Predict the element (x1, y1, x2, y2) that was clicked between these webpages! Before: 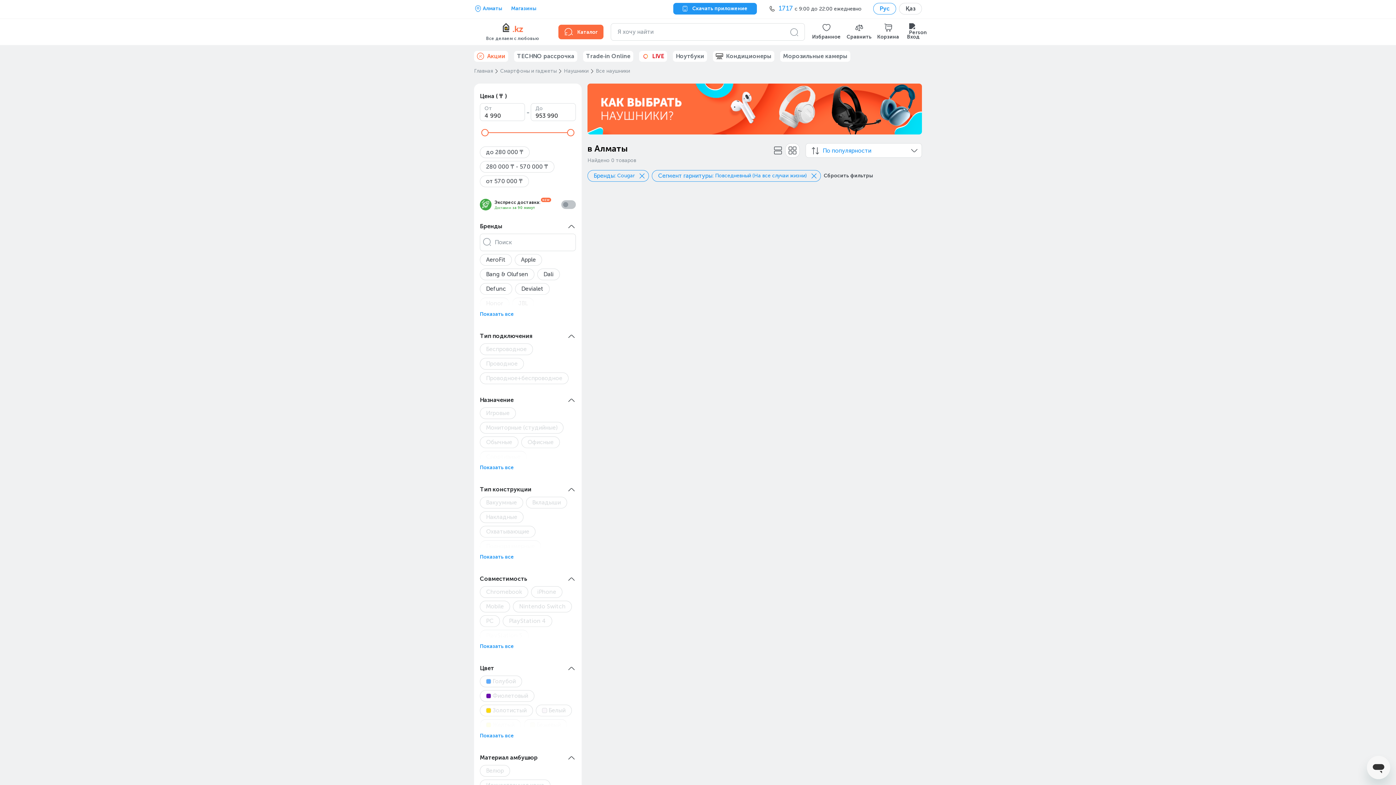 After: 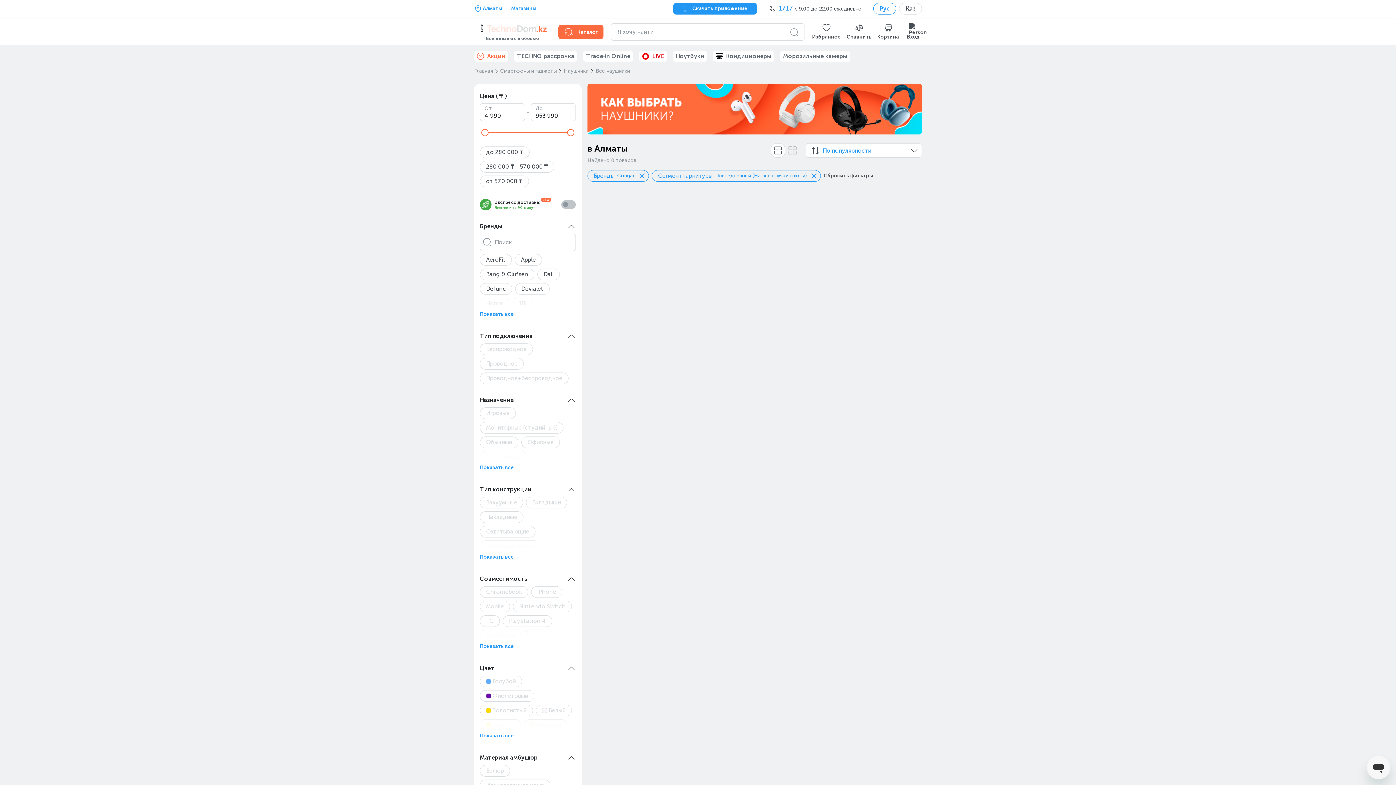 Action: bbox: (770, 143, 785, 157)